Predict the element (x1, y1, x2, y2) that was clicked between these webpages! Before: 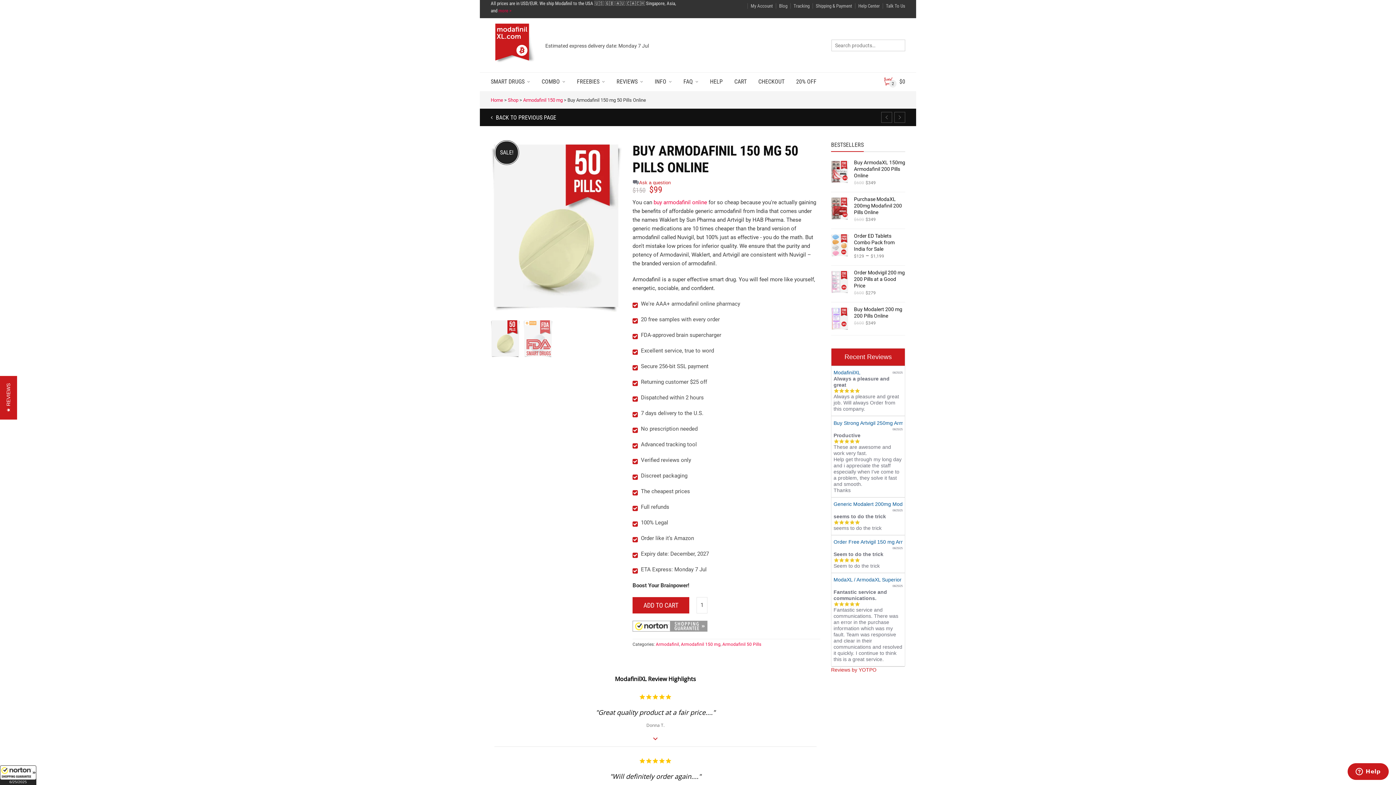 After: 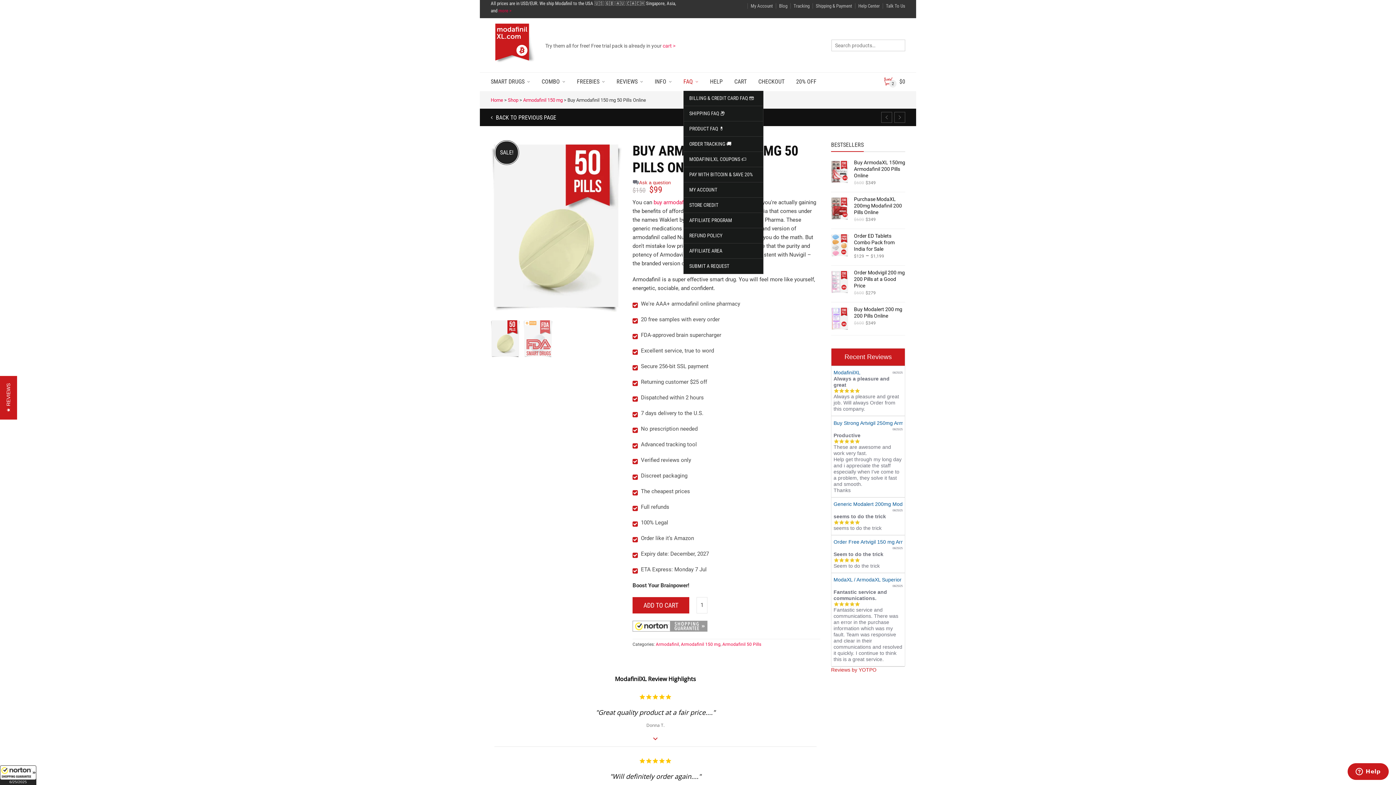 Action: bbox: (683, 73, 698, 90) label: FAQ